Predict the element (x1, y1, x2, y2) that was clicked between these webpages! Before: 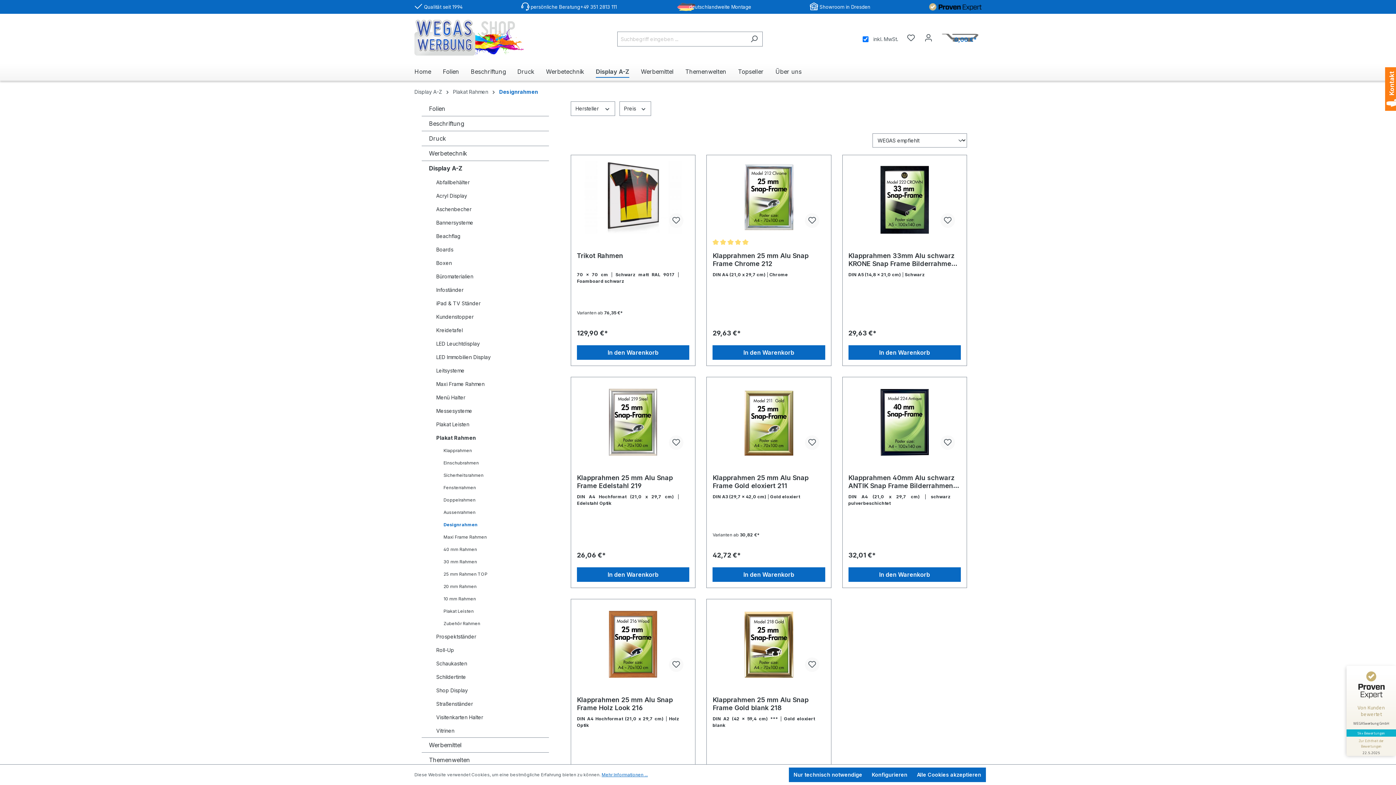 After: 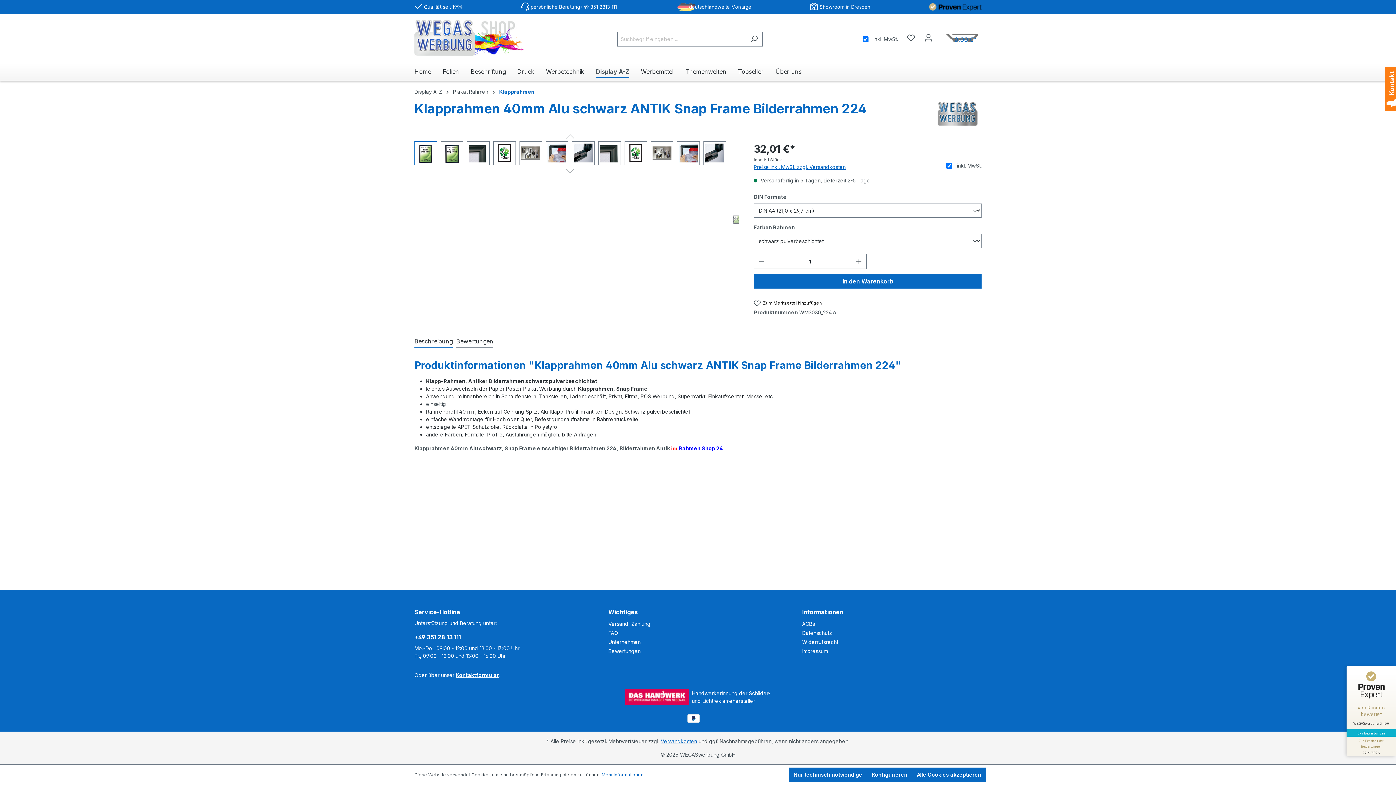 Action: bbox: (848, 383, 961, 455)